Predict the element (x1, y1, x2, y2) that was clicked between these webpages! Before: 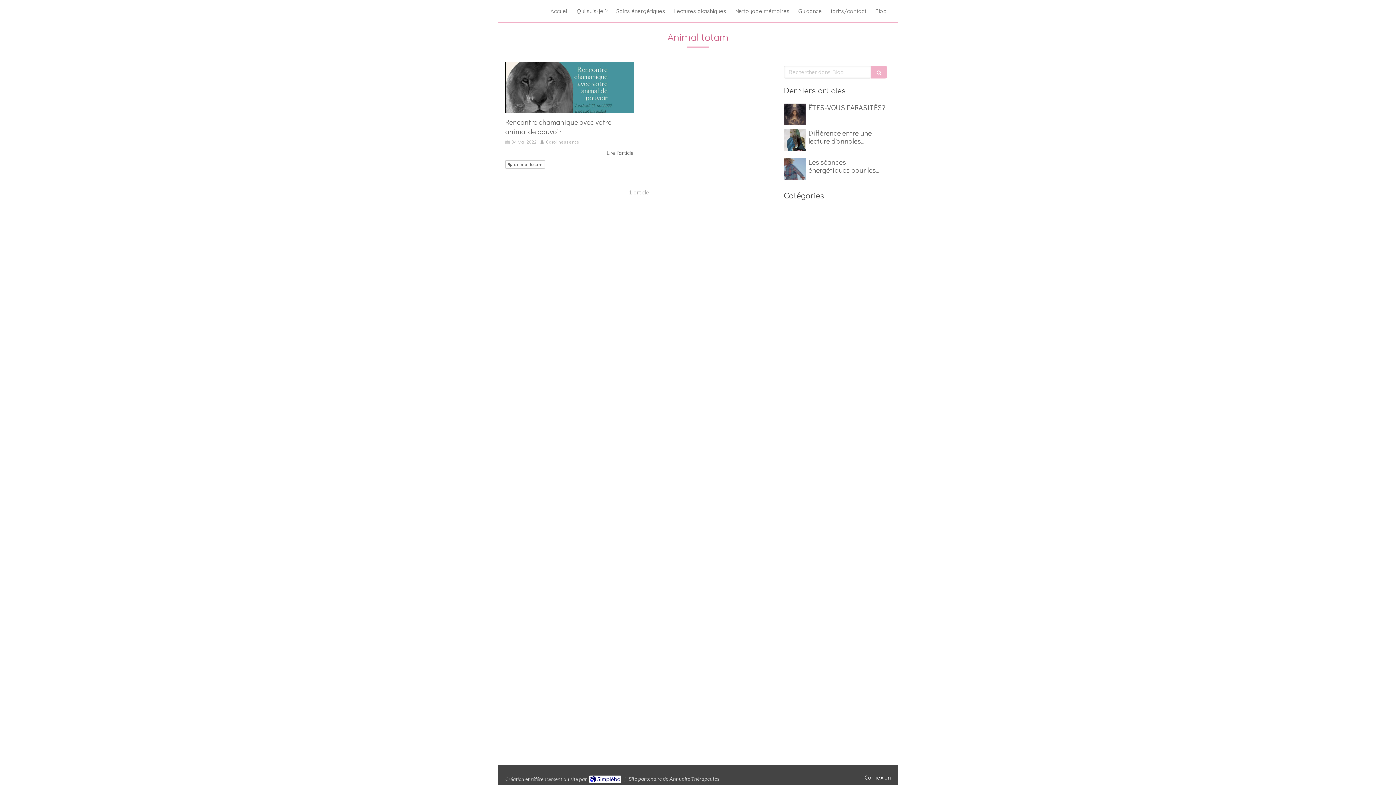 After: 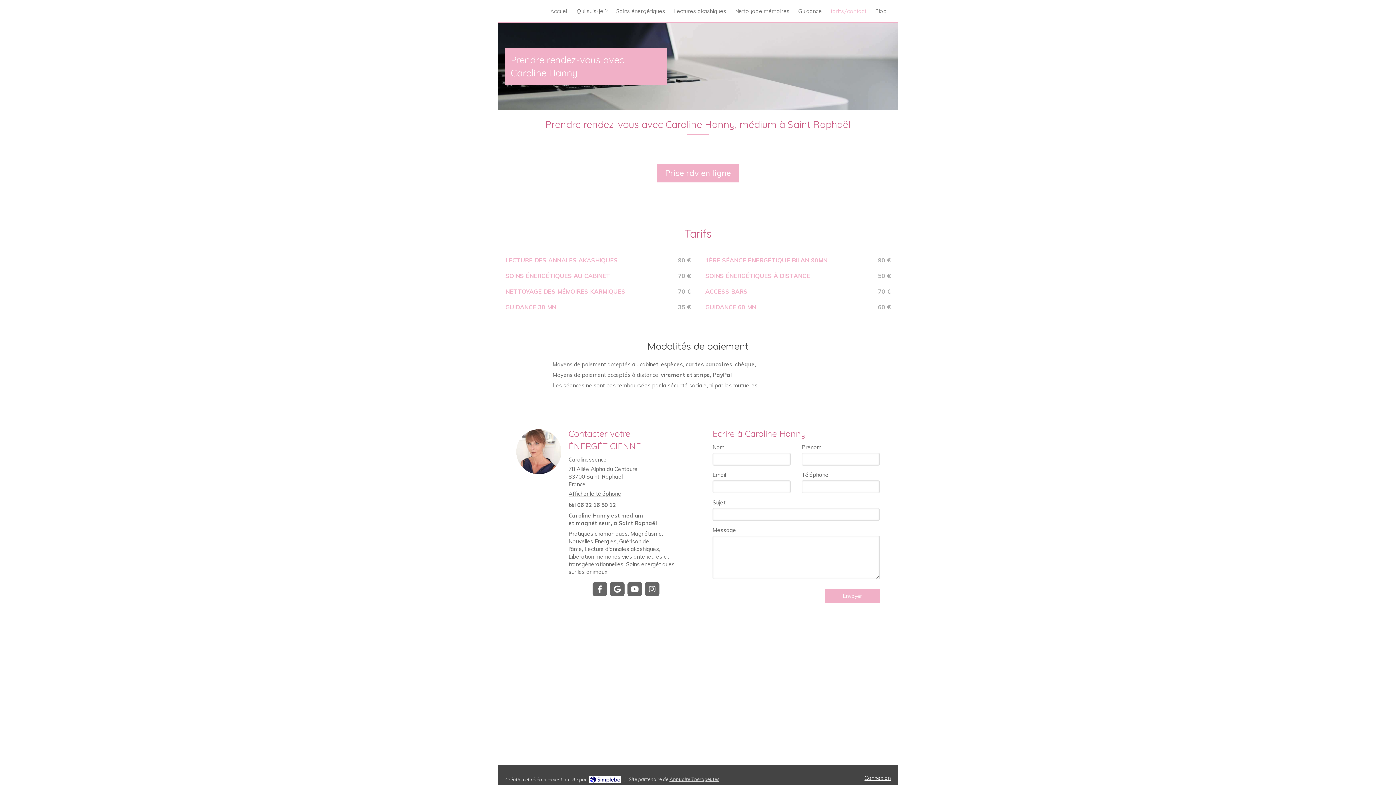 Action: label: tarifs/contact bbox: (827, 3, 870, 18)